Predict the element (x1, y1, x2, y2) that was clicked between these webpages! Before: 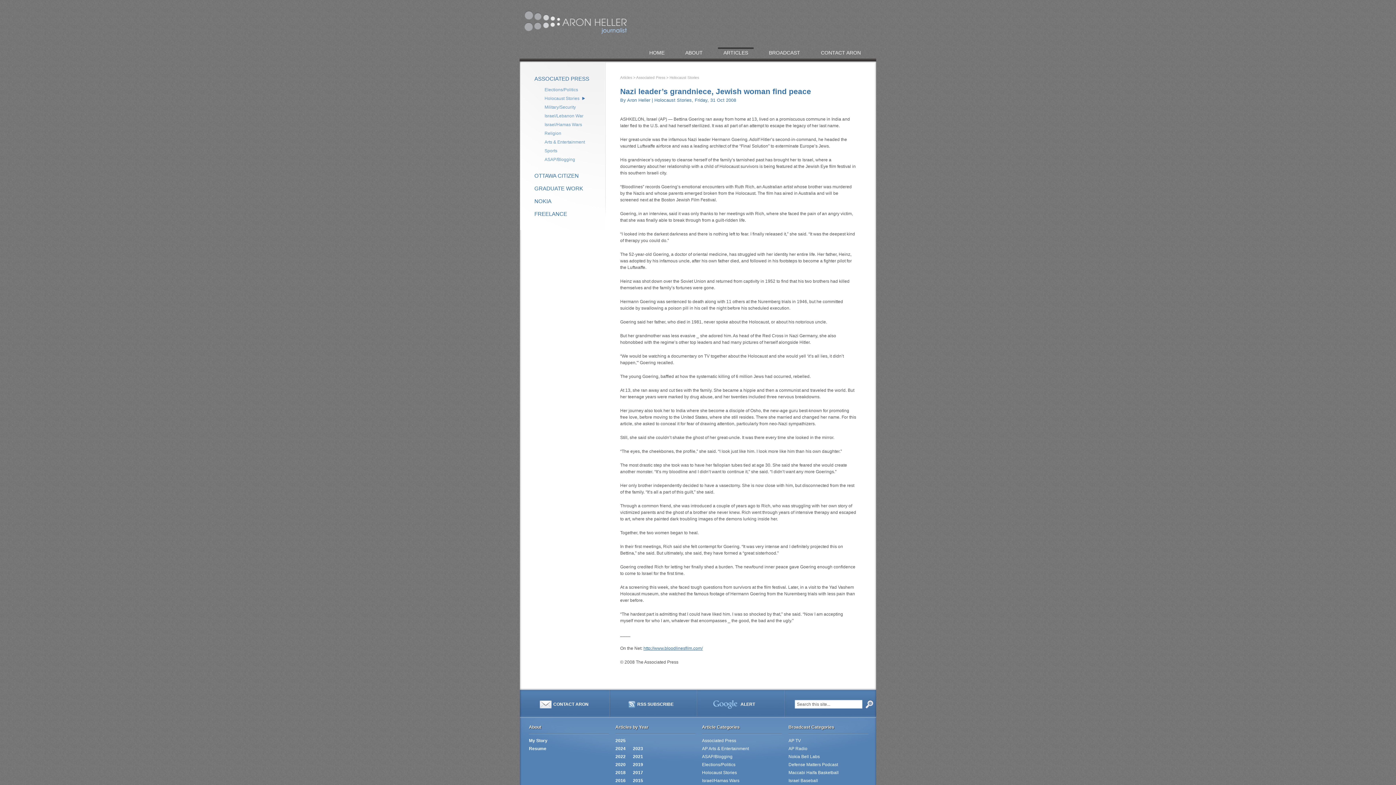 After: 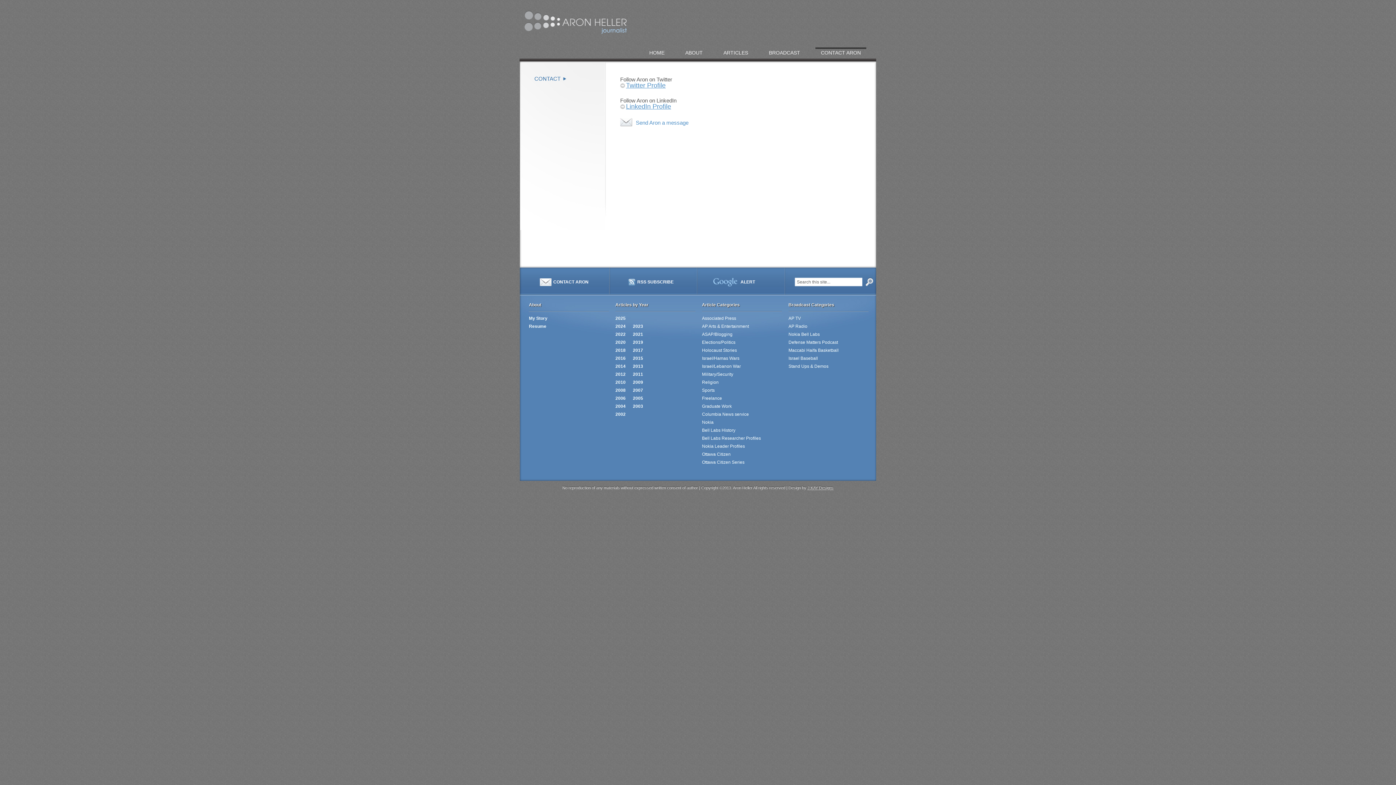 Action: bbox: (815, 47, 866, 58) label: CONTACT ARON